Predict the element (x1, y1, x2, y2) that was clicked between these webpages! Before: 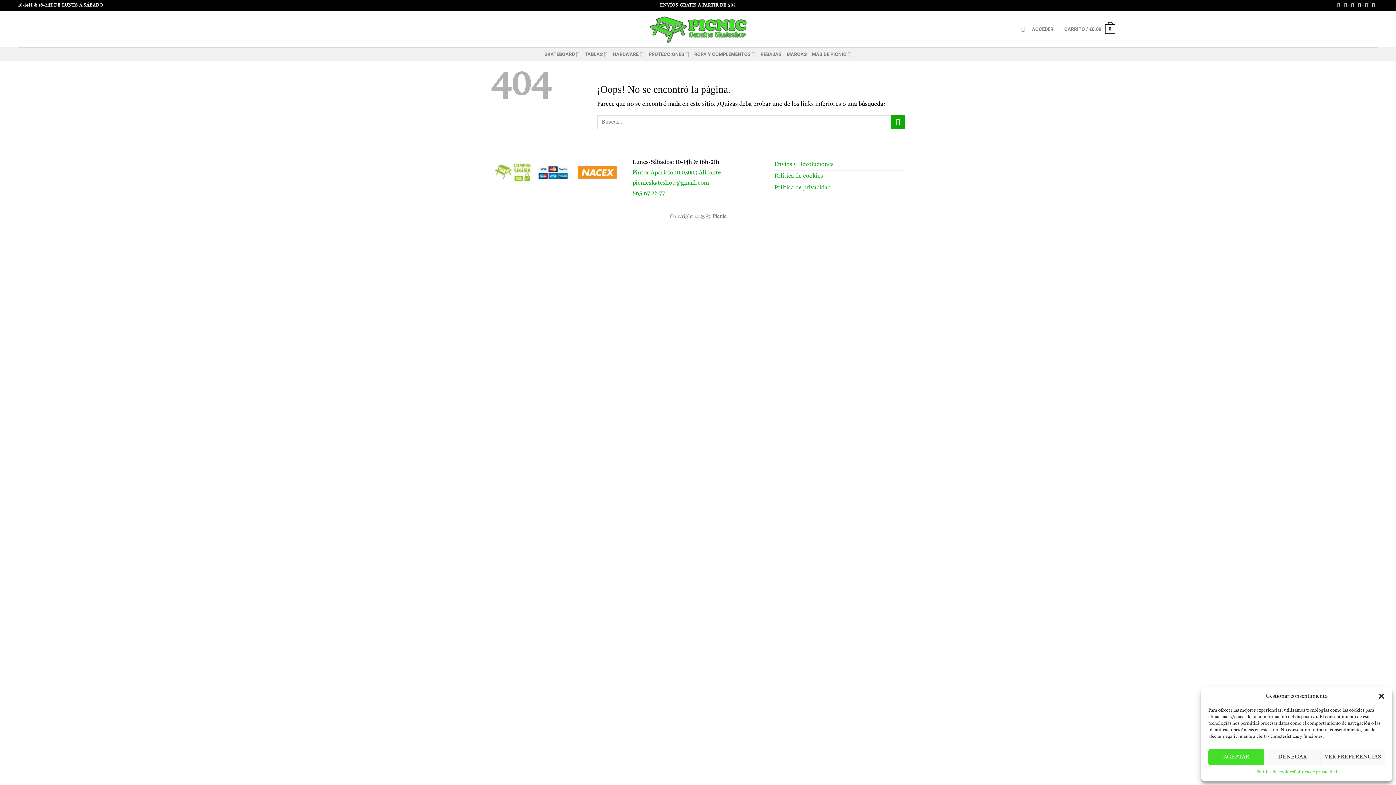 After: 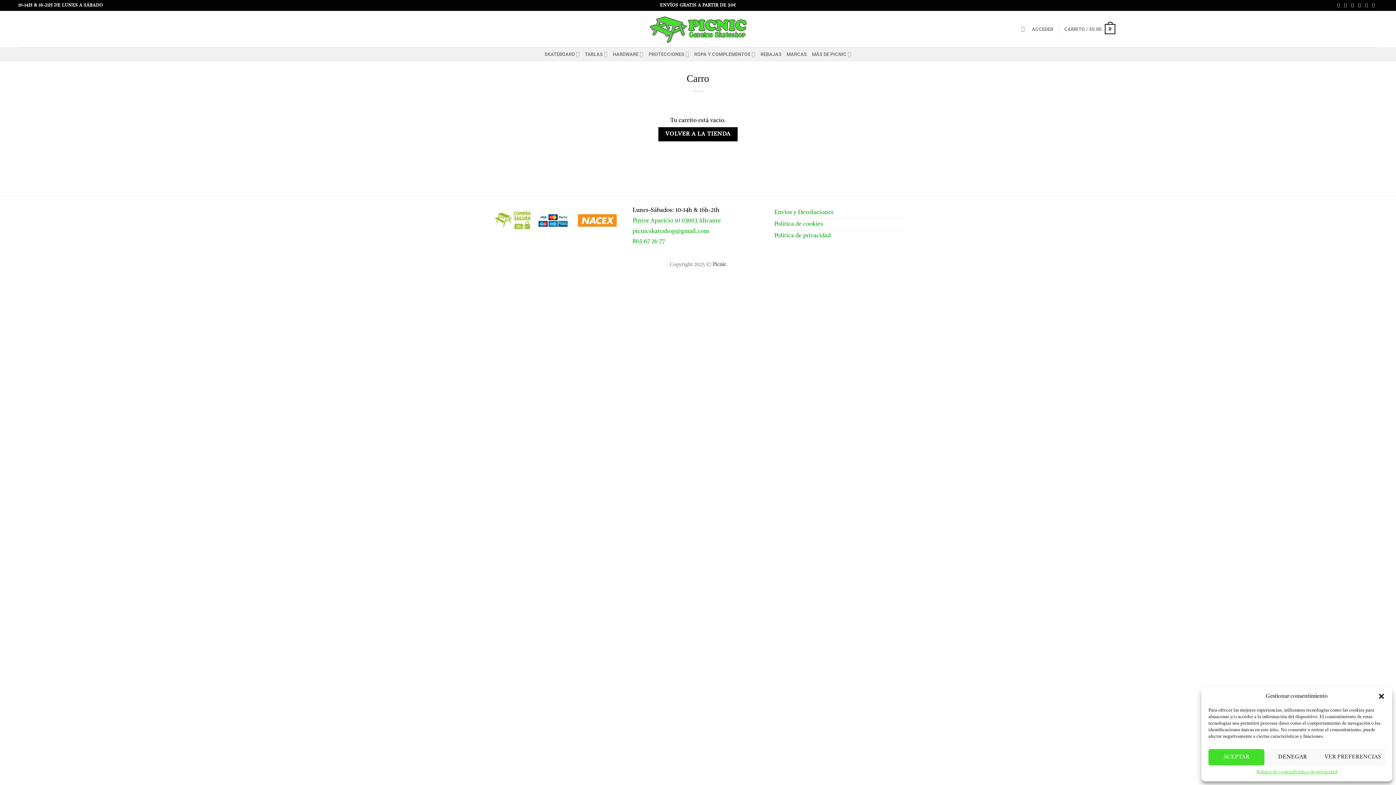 Action: label: CARRITO / €0.00
0 bbox: (1064, 18, 1115, 39)